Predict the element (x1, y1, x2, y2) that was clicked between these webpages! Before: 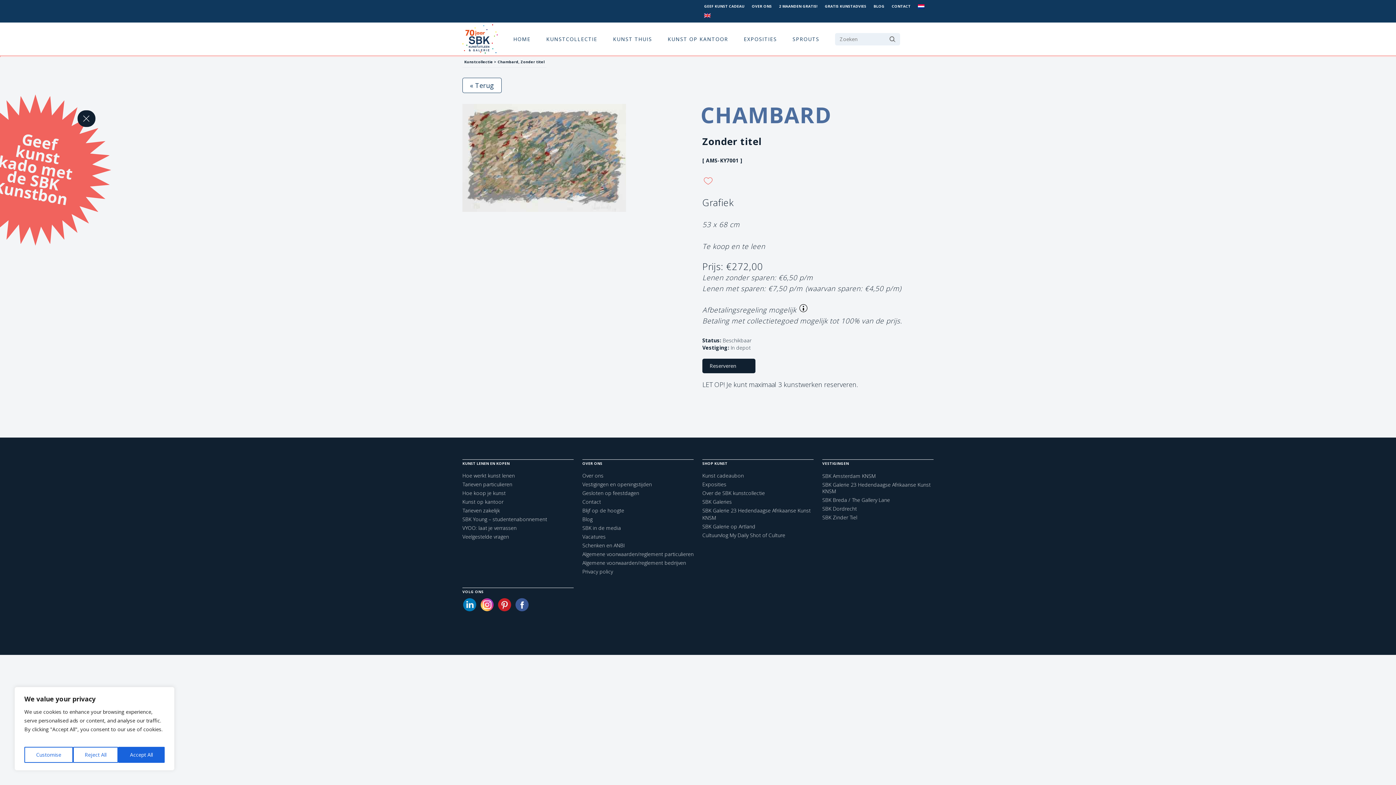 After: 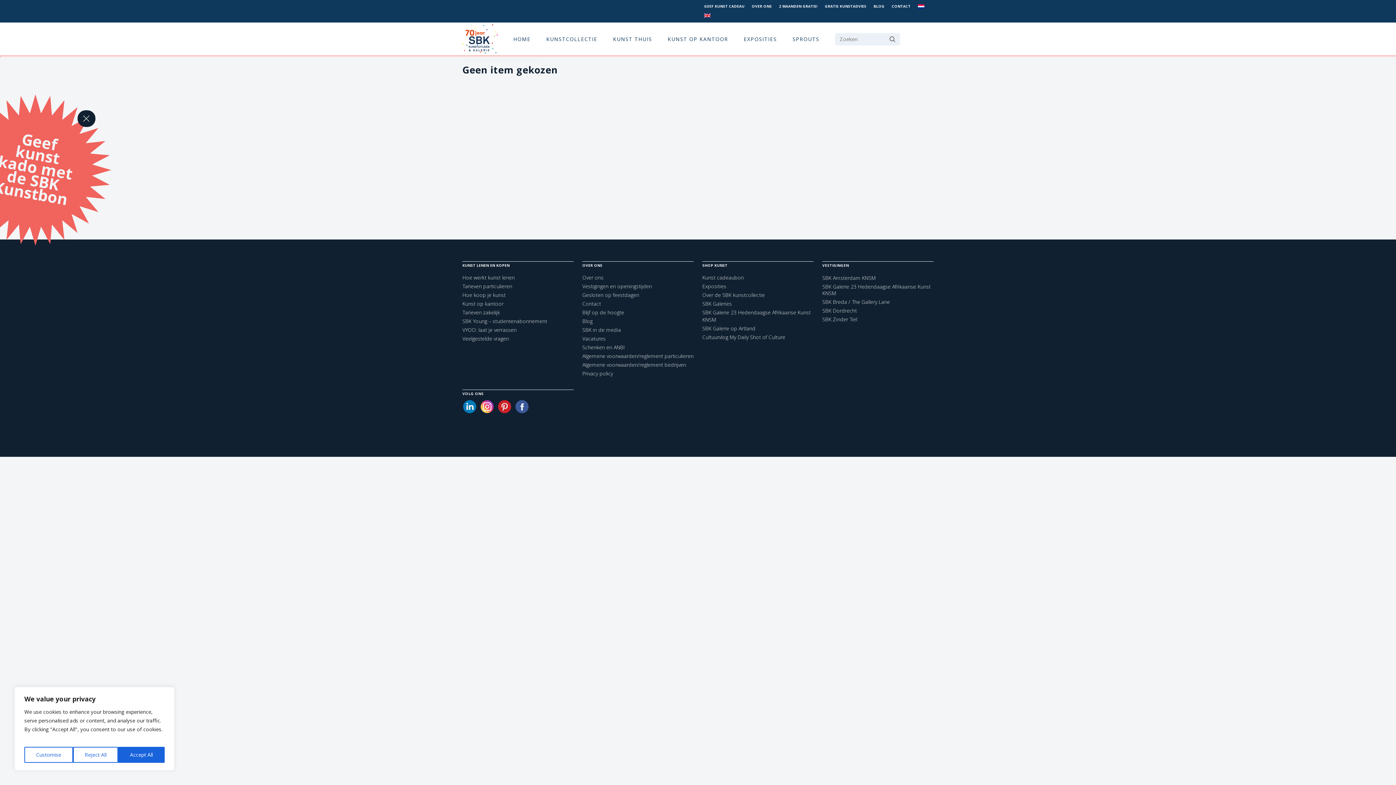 Action: bbox: (916, 2, 926, 11)